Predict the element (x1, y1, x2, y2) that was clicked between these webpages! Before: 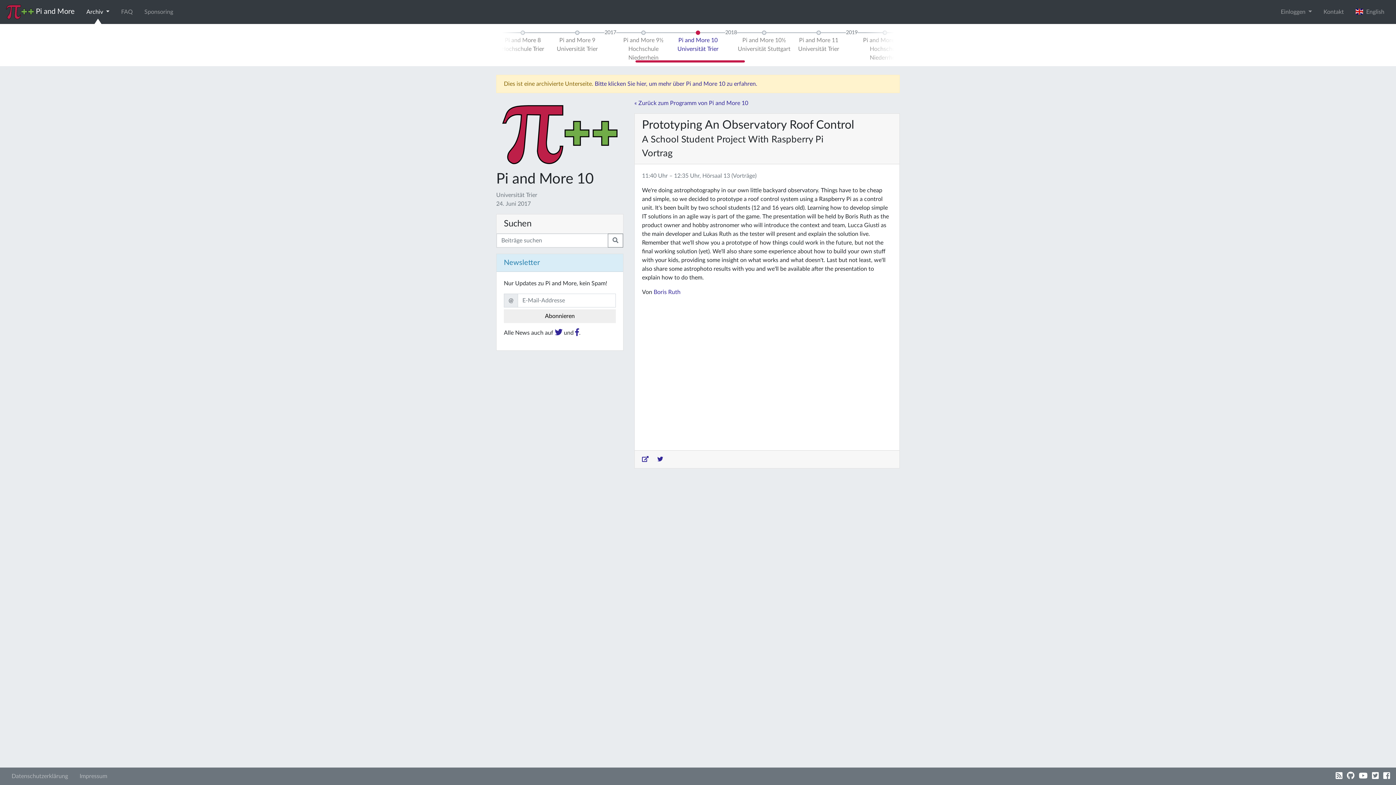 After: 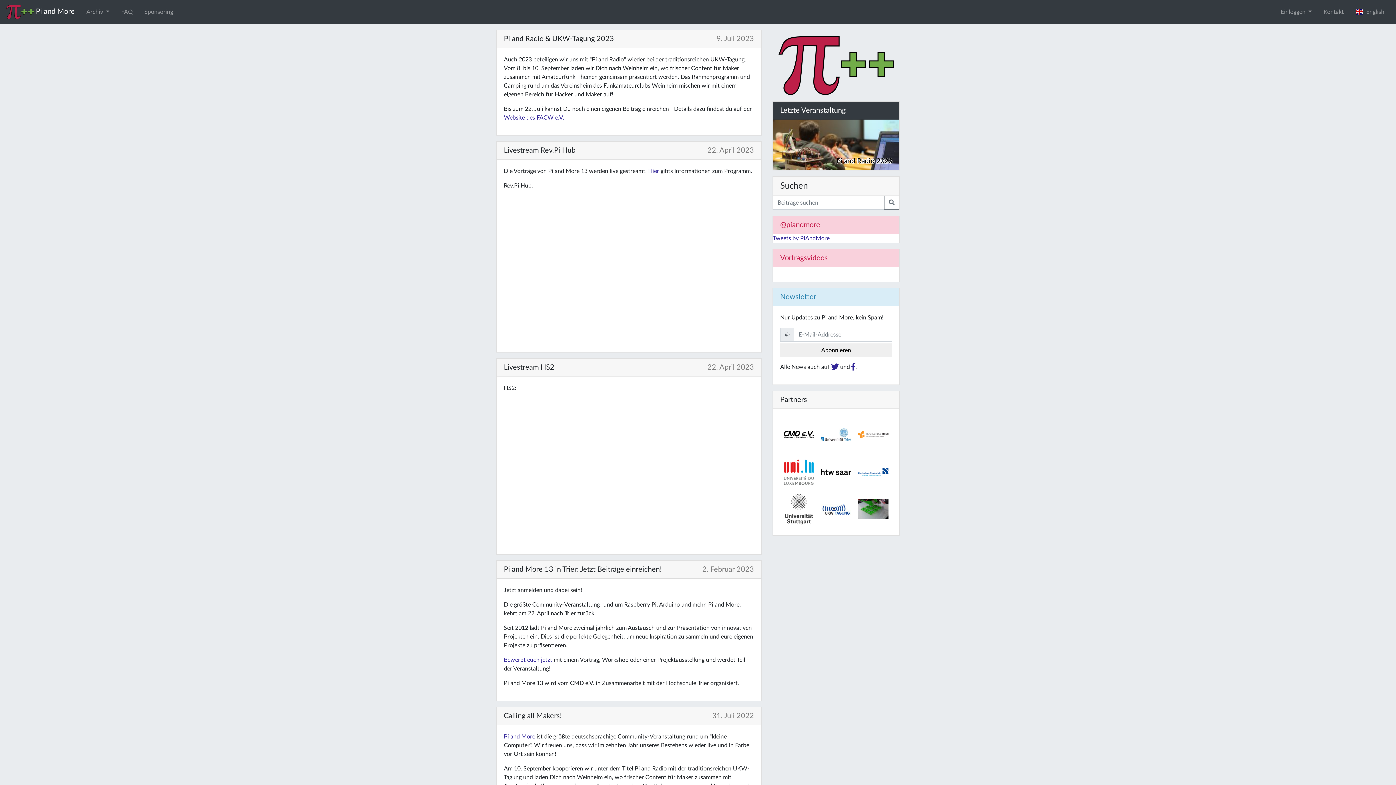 Action: label:  Pi and More bbox: (5, 2, 74, 21)